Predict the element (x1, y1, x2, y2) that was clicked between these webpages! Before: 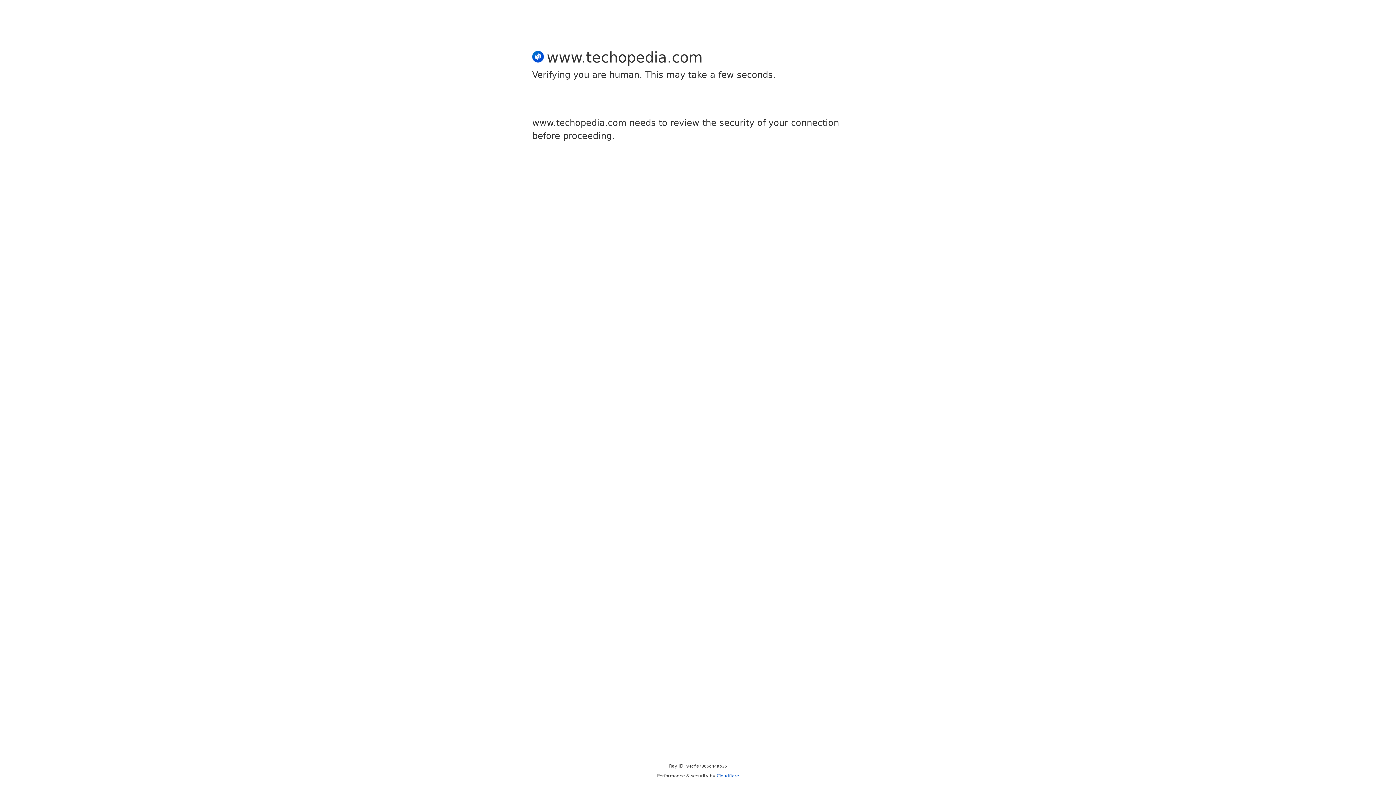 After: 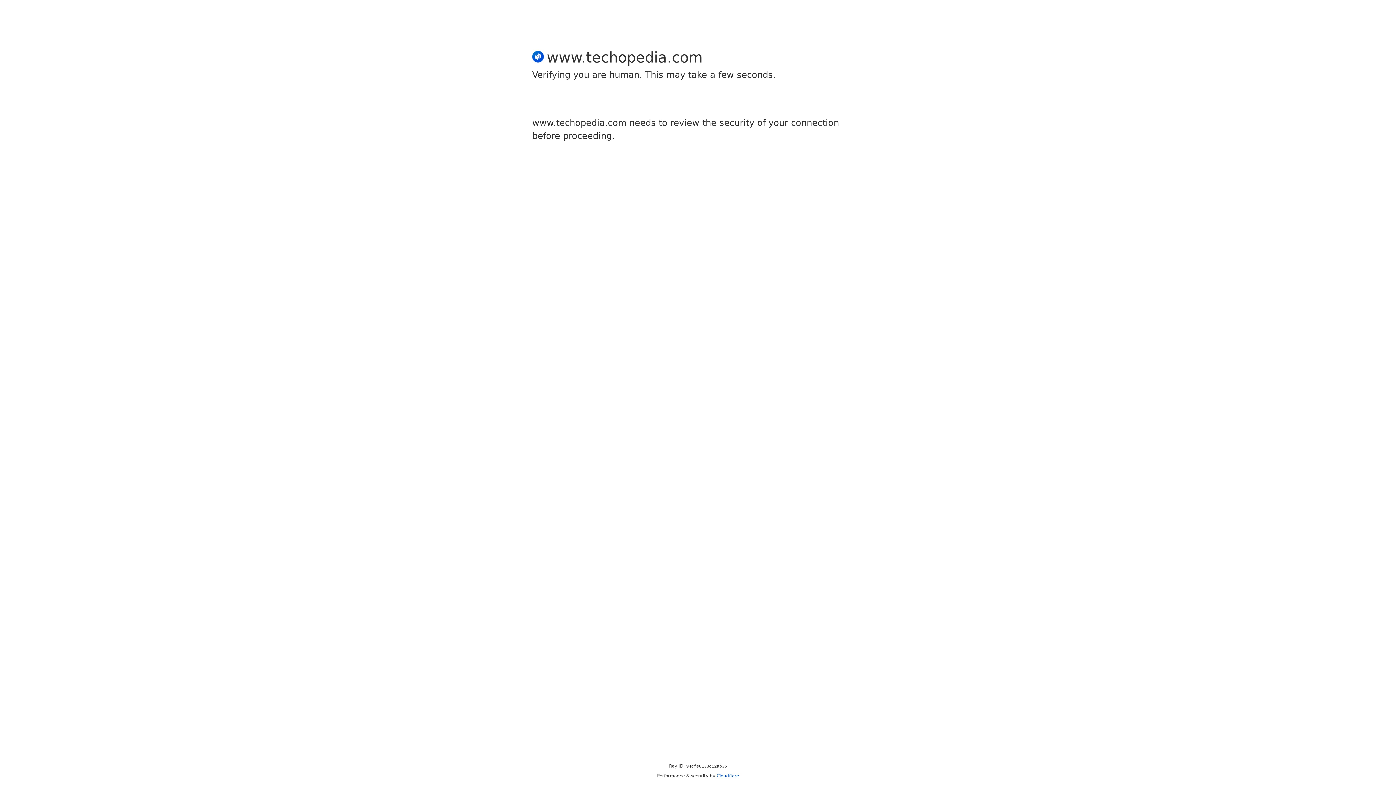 Action: bbox: (716, 773, 739, 778) label: Cloudflare